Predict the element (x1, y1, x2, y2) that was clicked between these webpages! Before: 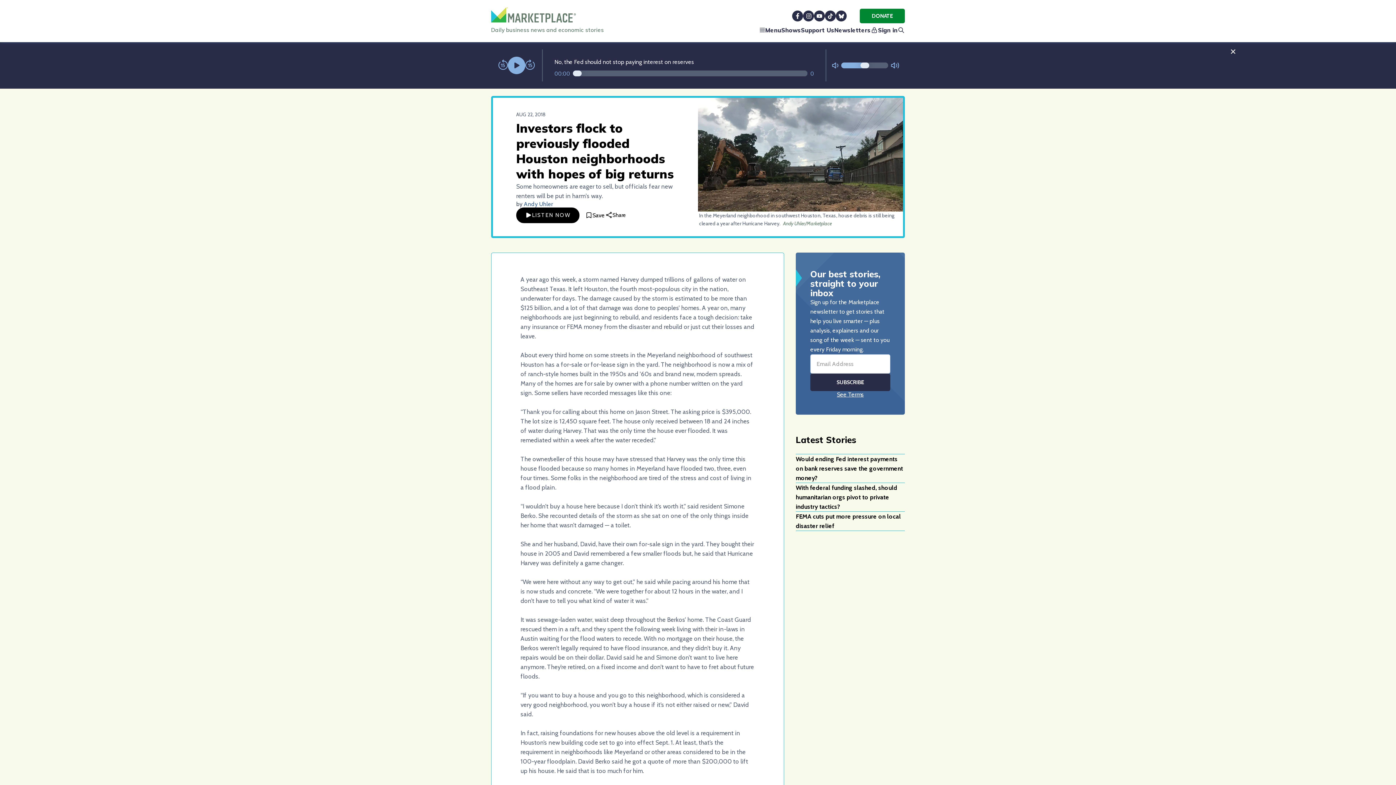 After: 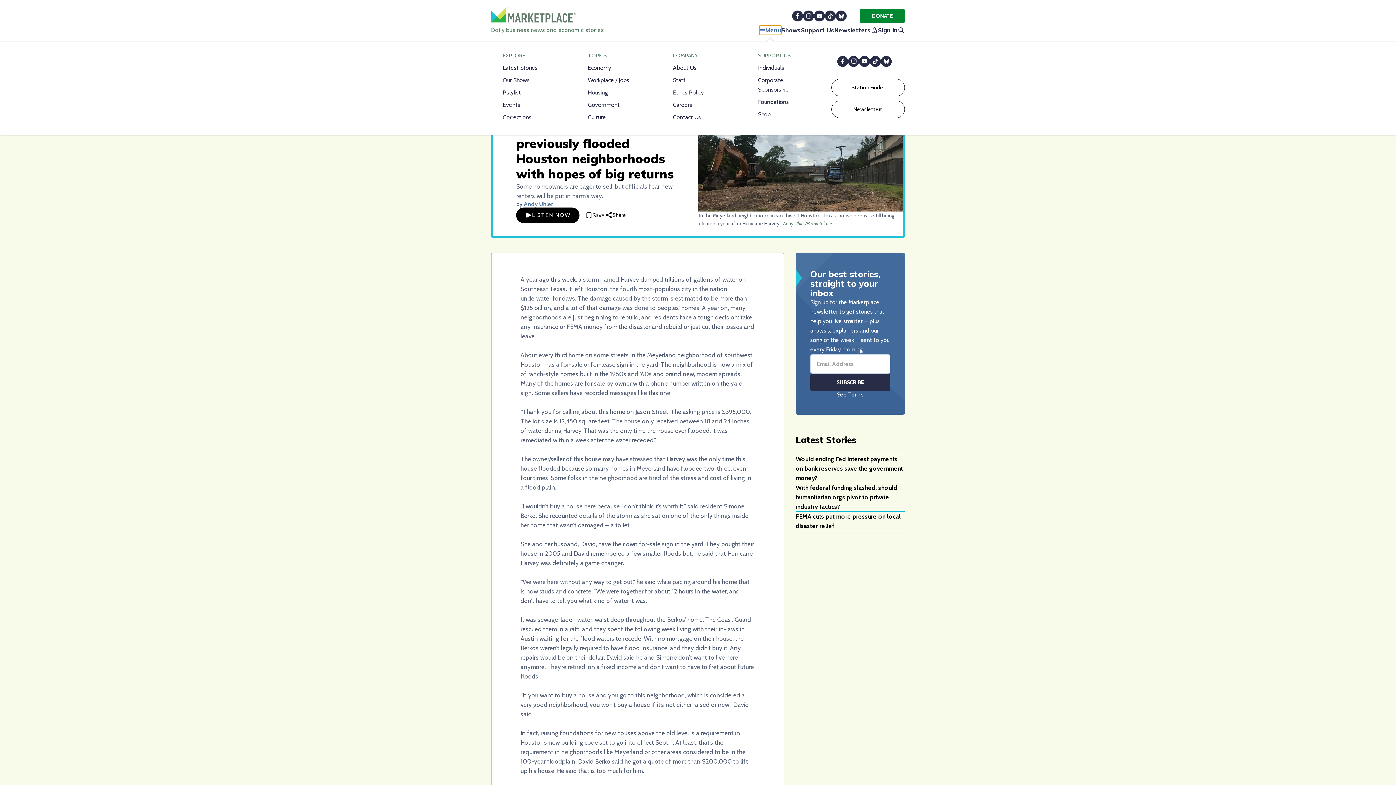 Action: bbox: (759, 25, 781, 34) label: Menu